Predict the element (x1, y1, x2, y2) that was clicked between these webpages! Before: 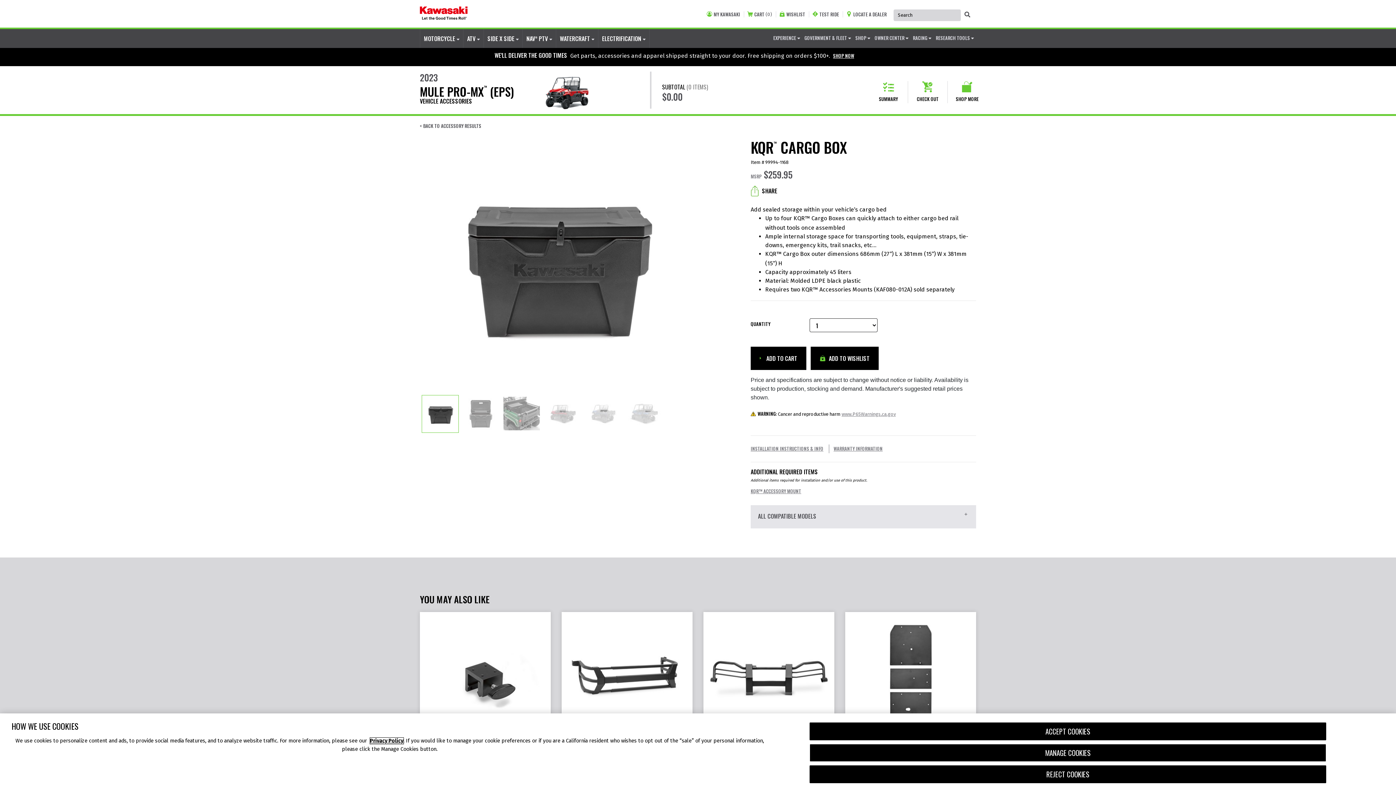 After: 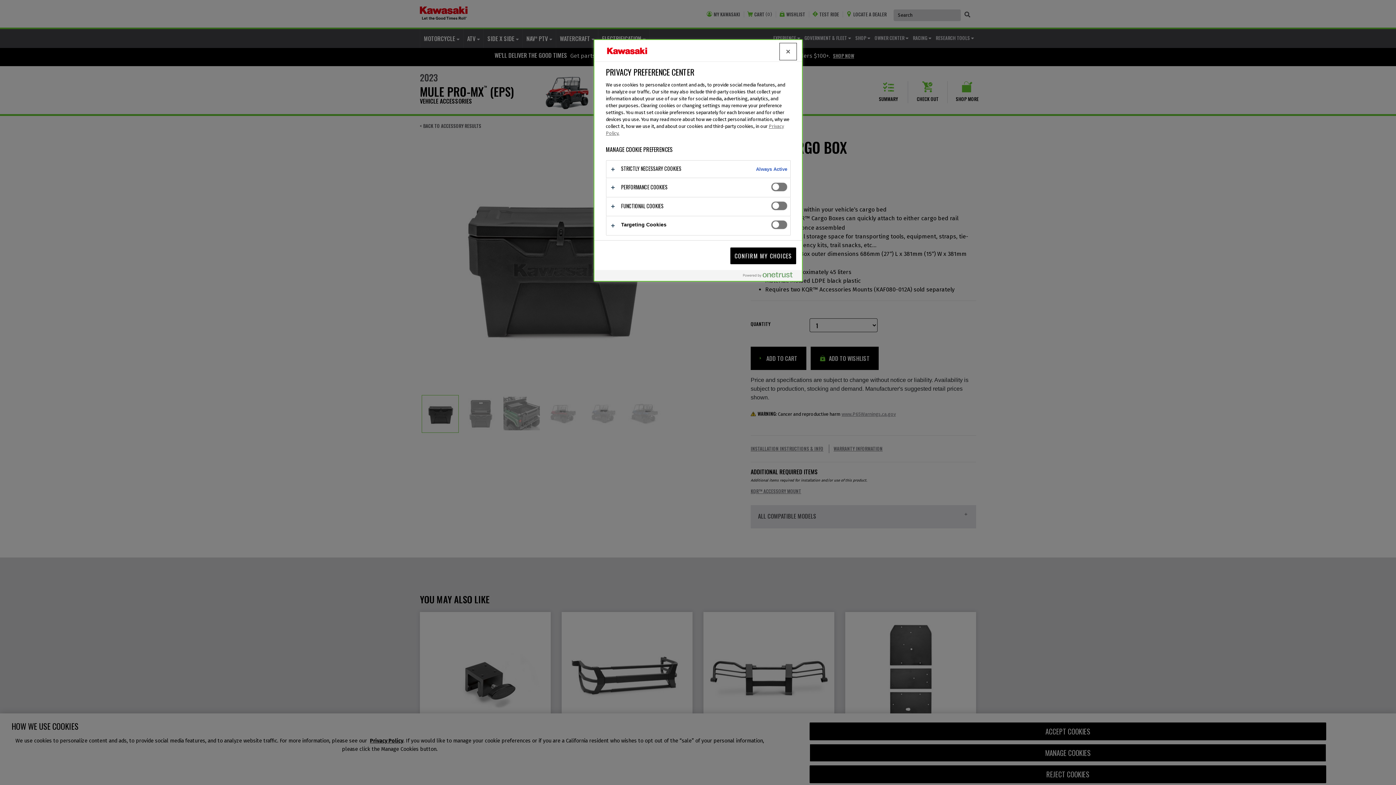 Action: bbox: (809, 744, 1326, 762) label: MANAGE COOKIES